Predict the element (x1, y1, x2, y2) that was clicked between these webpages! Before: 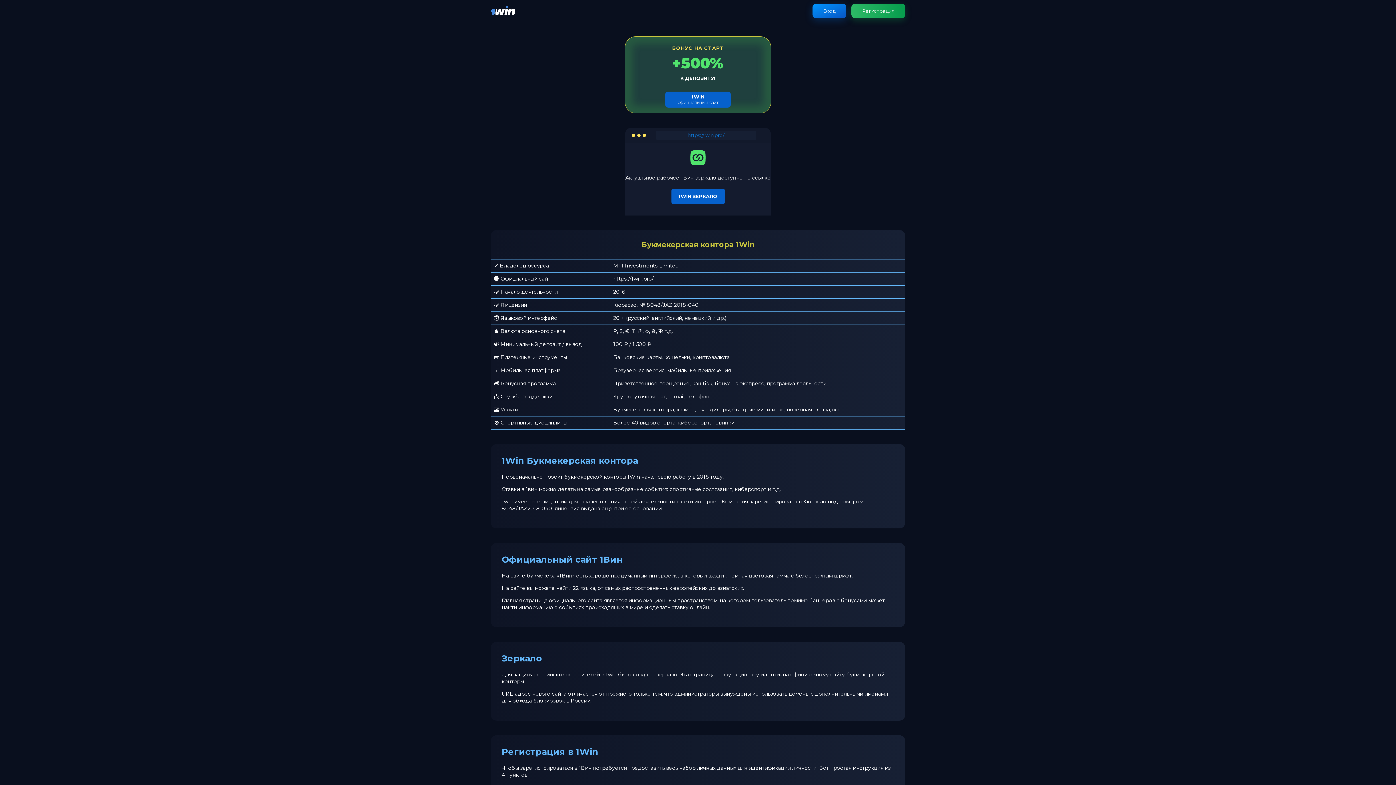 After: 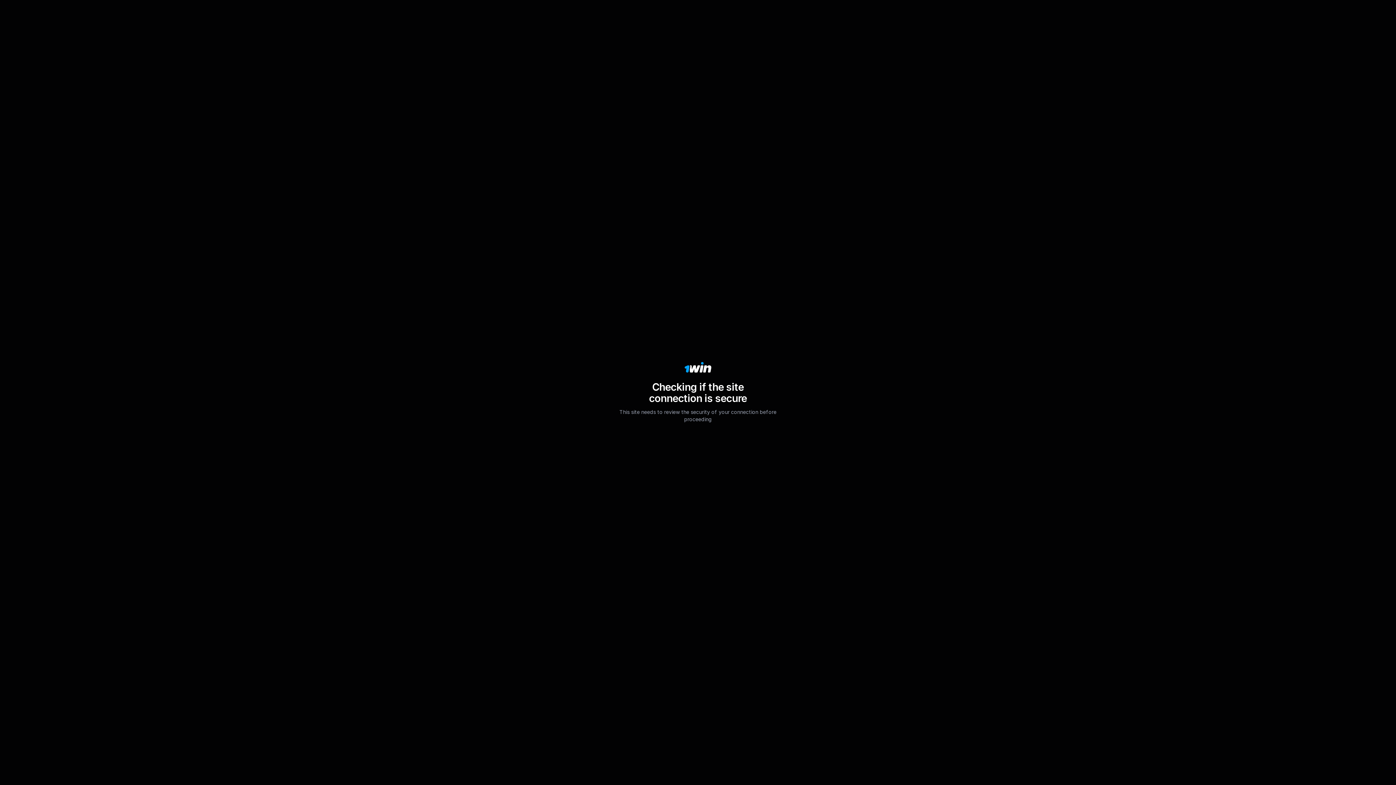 Action: bbox: (812, 3, 846, 18) label: Вход